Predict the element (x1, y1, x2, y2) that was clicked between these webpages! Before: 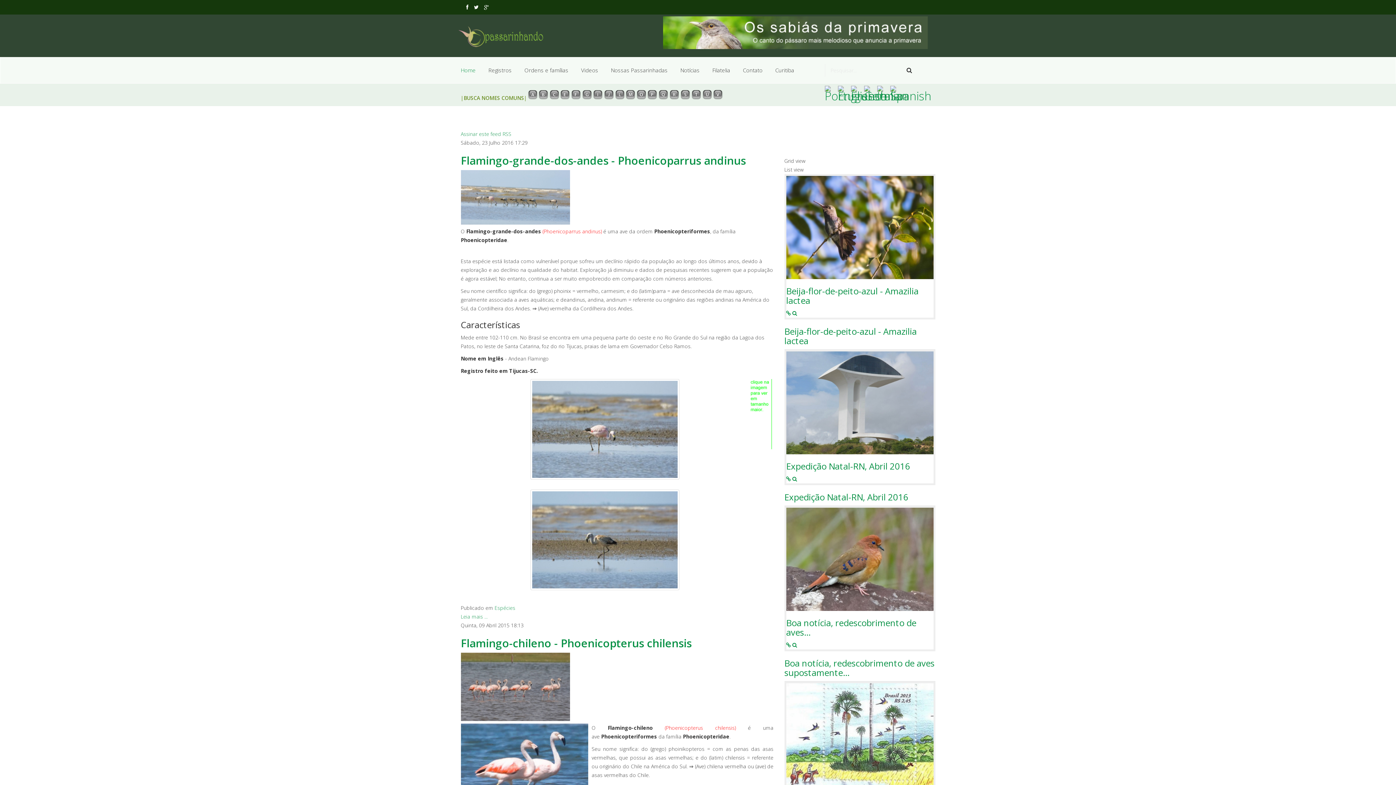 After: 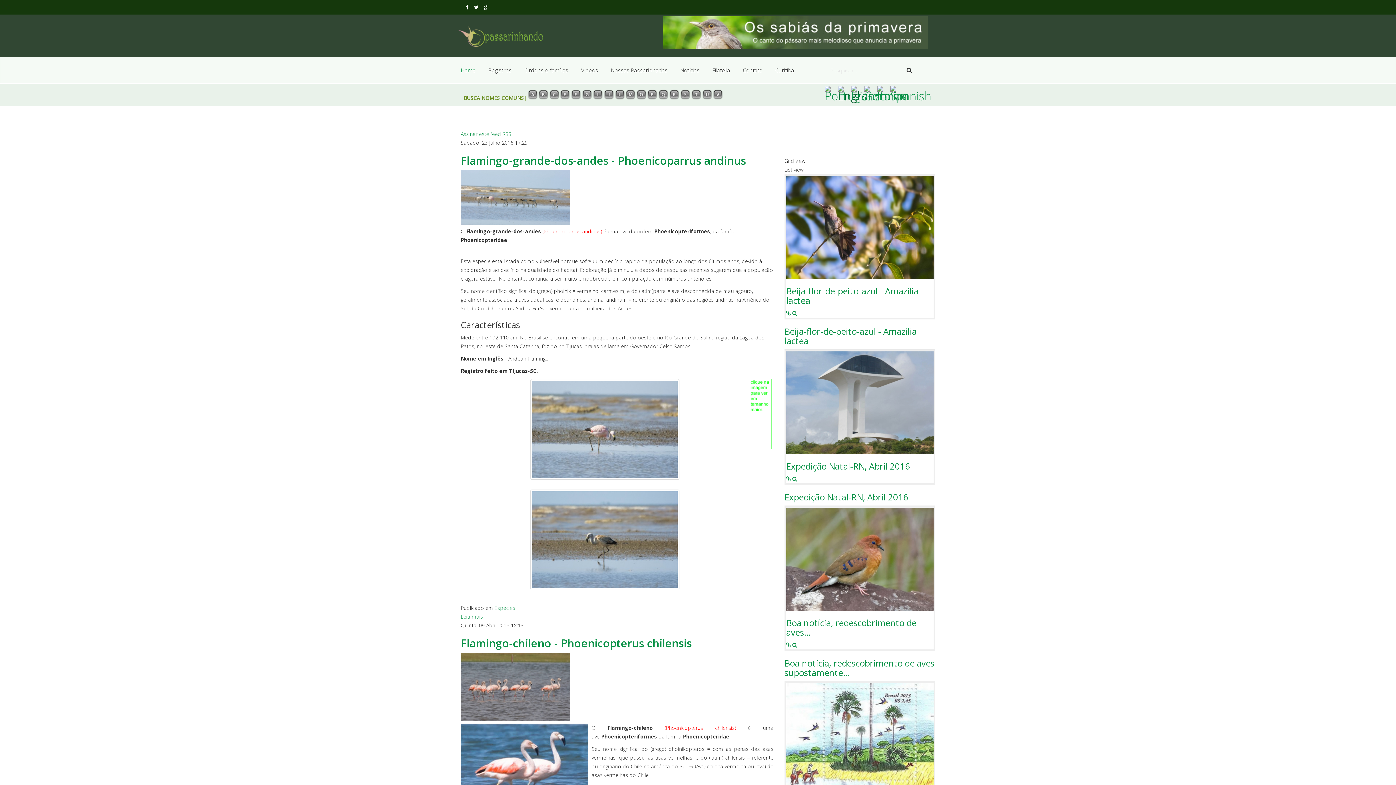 Action: bbox: (838, 85, 849, 100)